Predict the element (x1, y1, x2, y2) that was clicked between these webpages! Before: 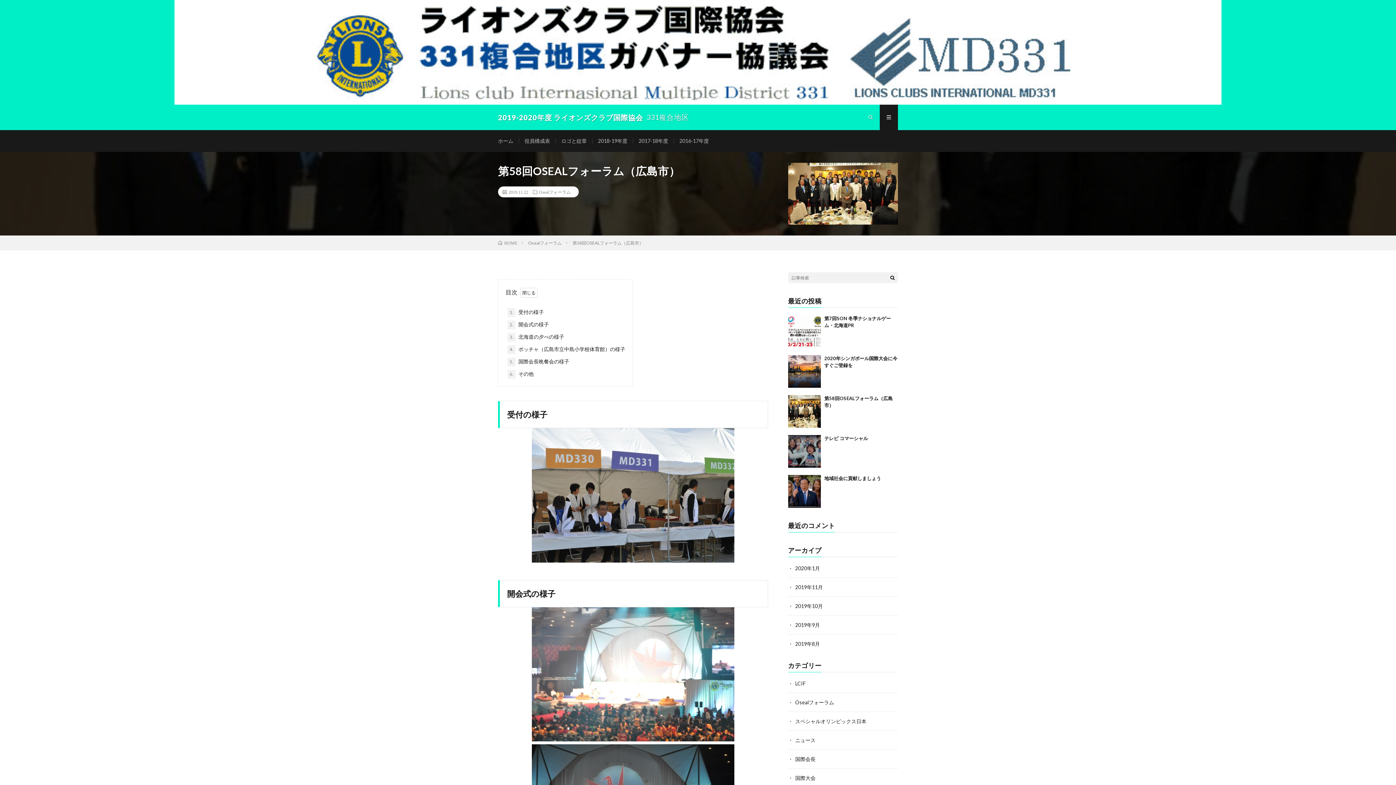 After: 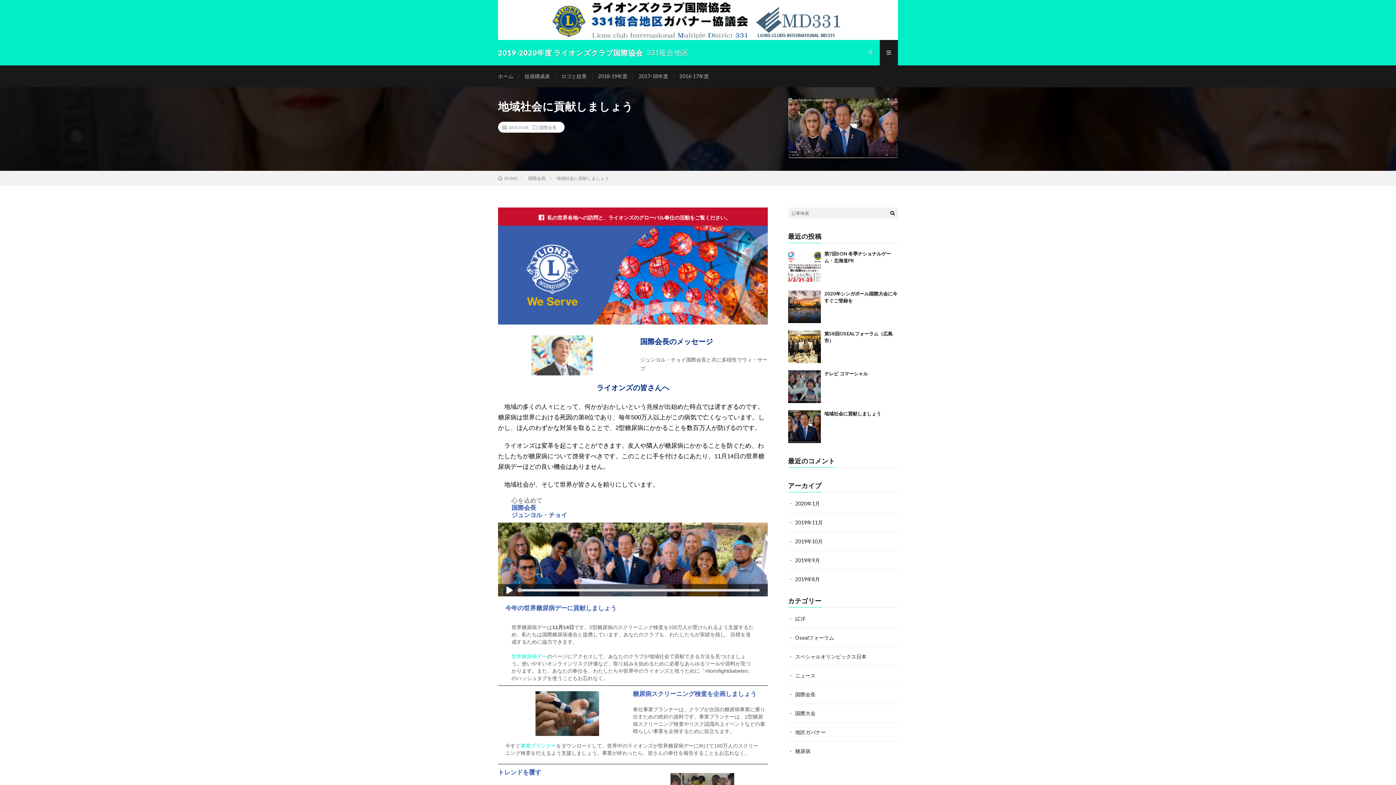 Action: bbox: (788, 475, 820, 508)